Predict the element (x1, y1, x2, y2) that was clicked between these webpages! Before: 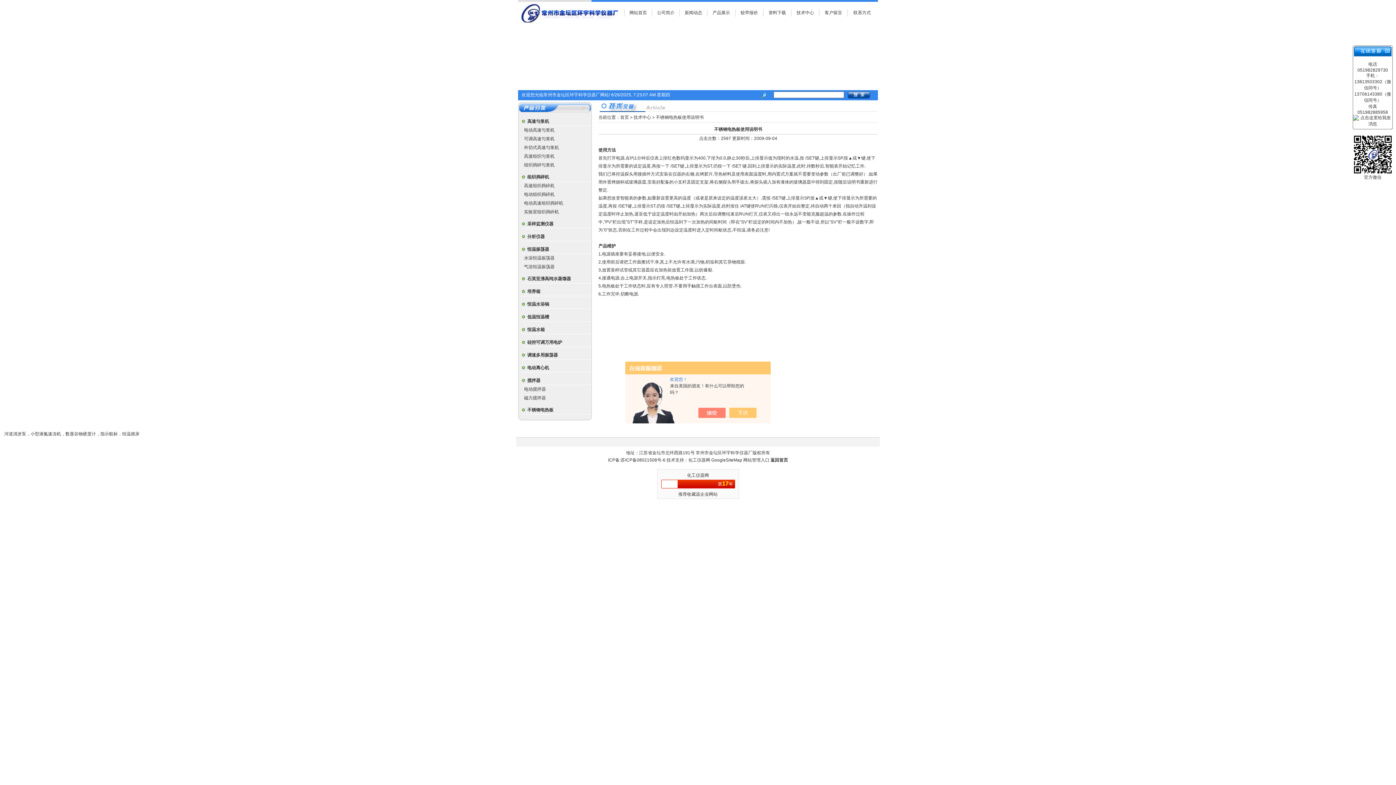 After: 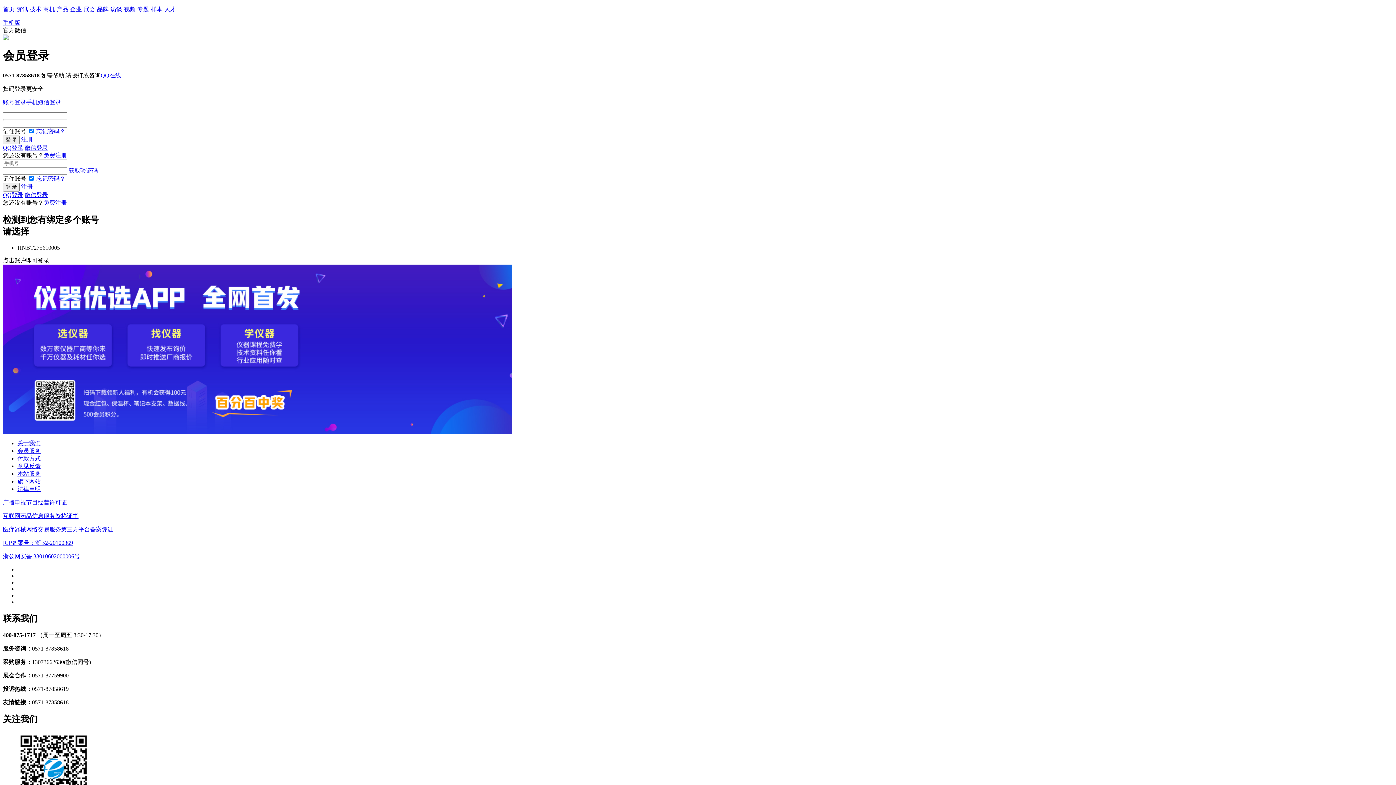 Action: label: 网站管理入口 bbox: (743, 457, 769, 462)